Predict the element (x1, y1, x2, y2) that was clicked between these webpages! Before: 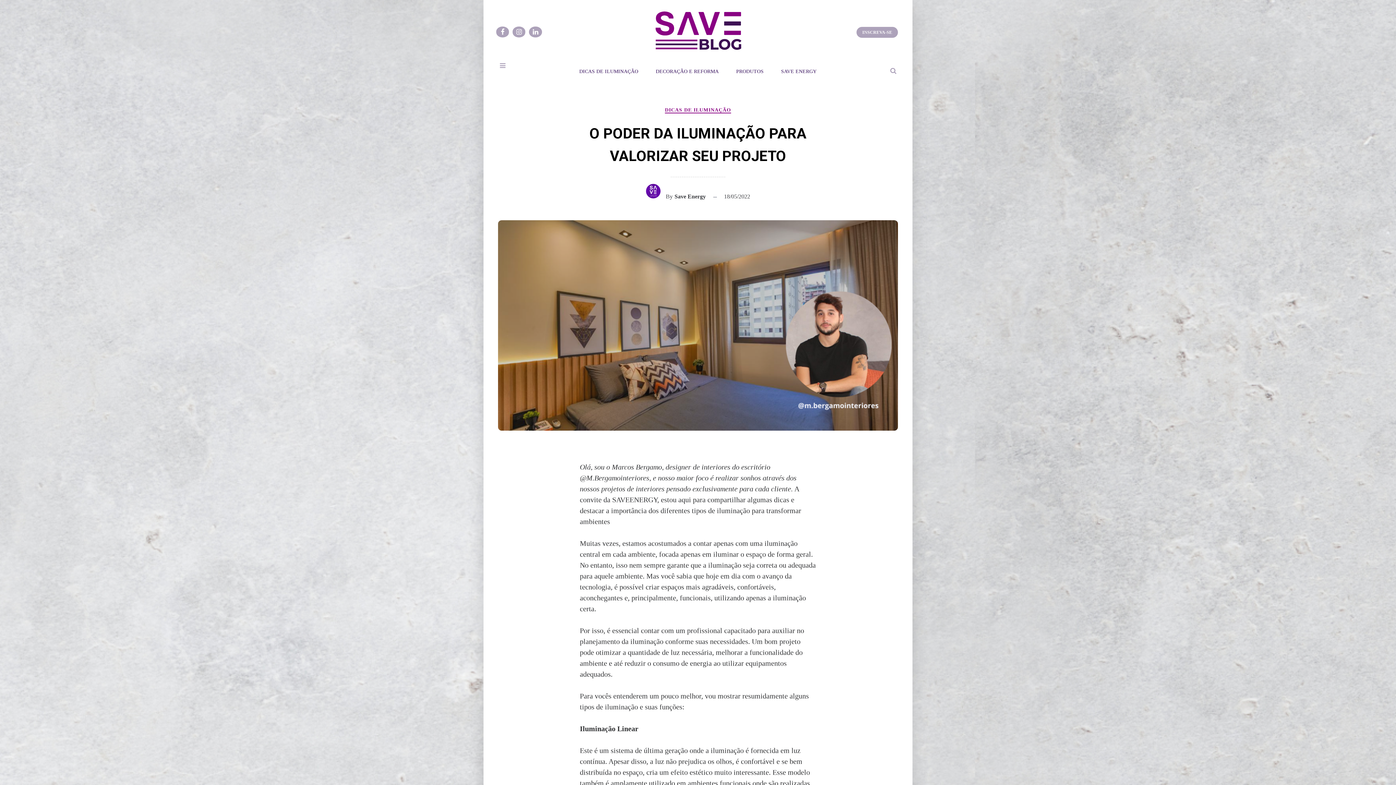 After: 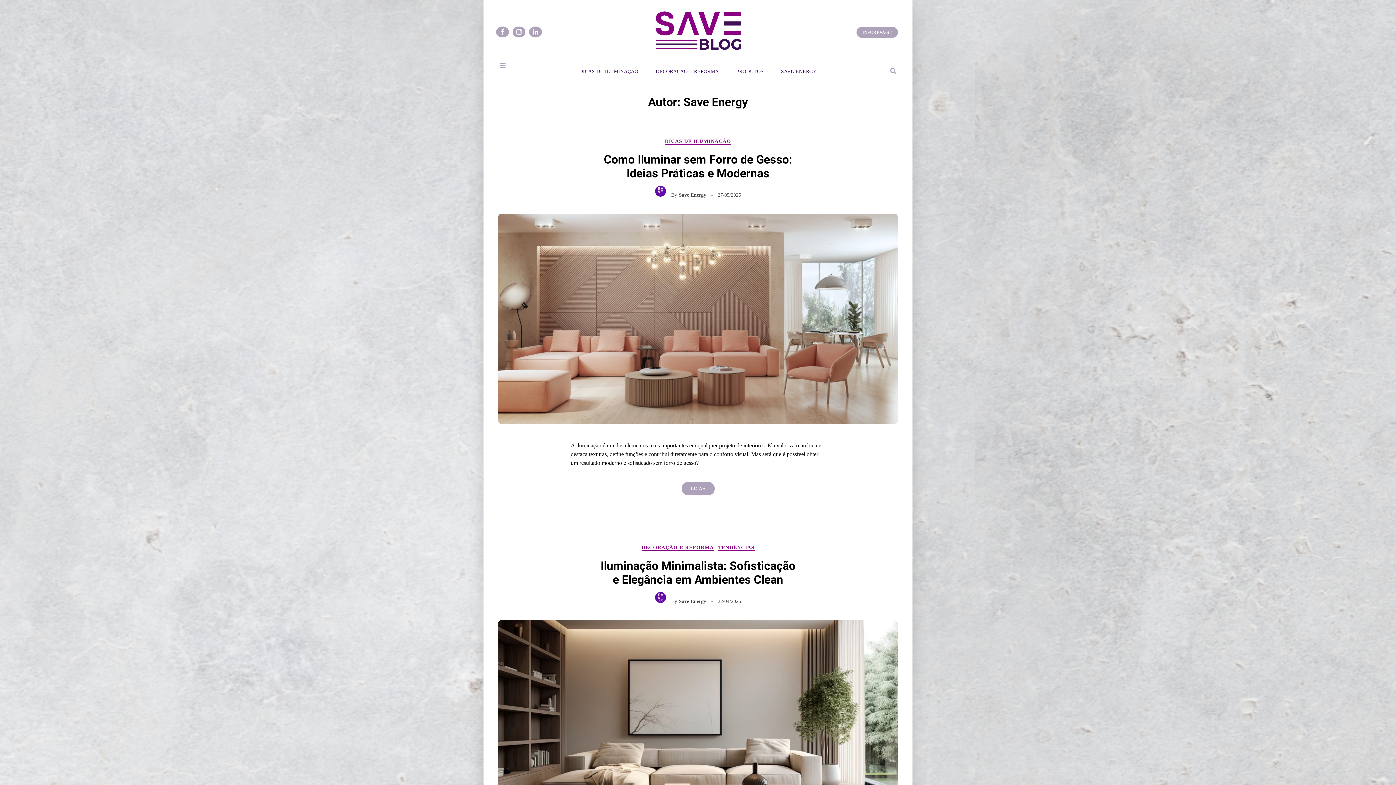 Action: bbox: (646, 193, 660, 199)